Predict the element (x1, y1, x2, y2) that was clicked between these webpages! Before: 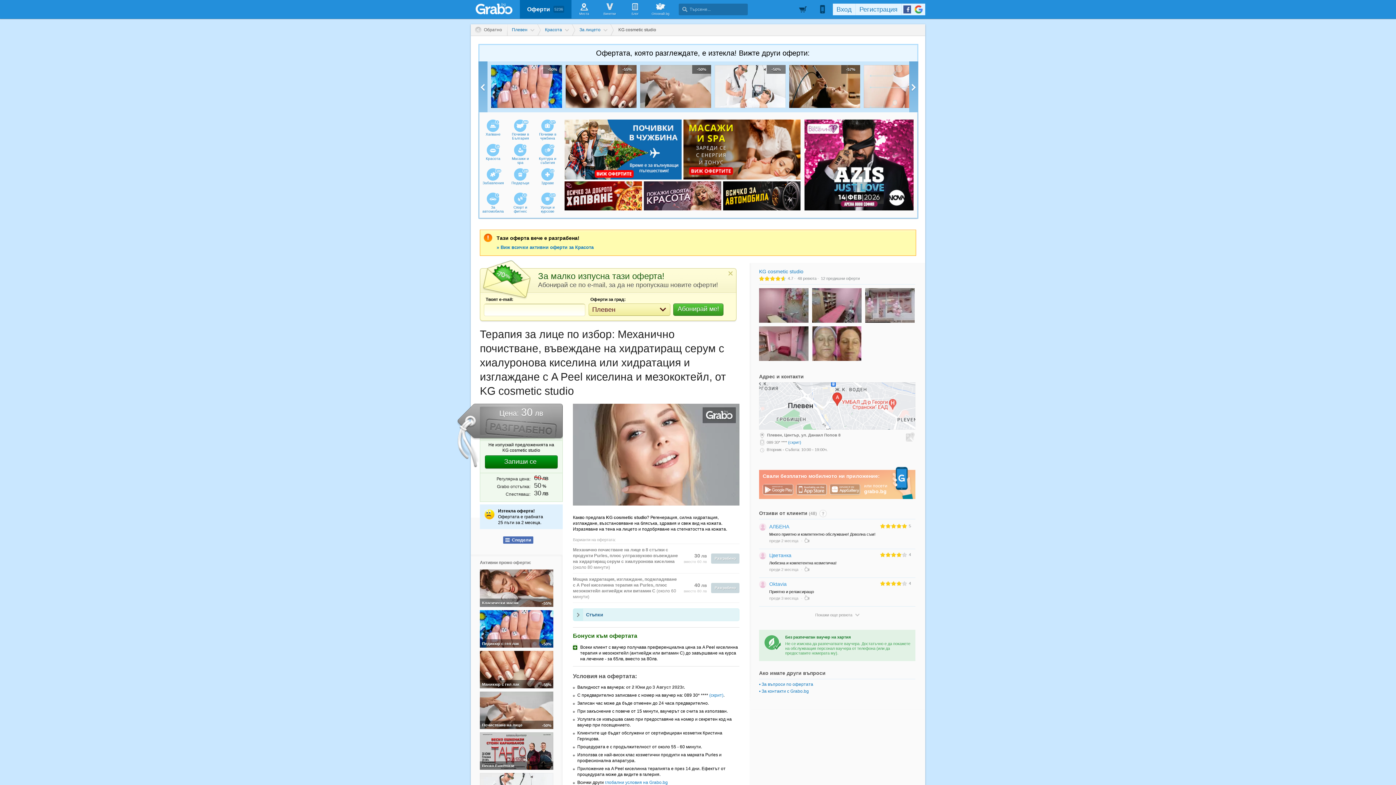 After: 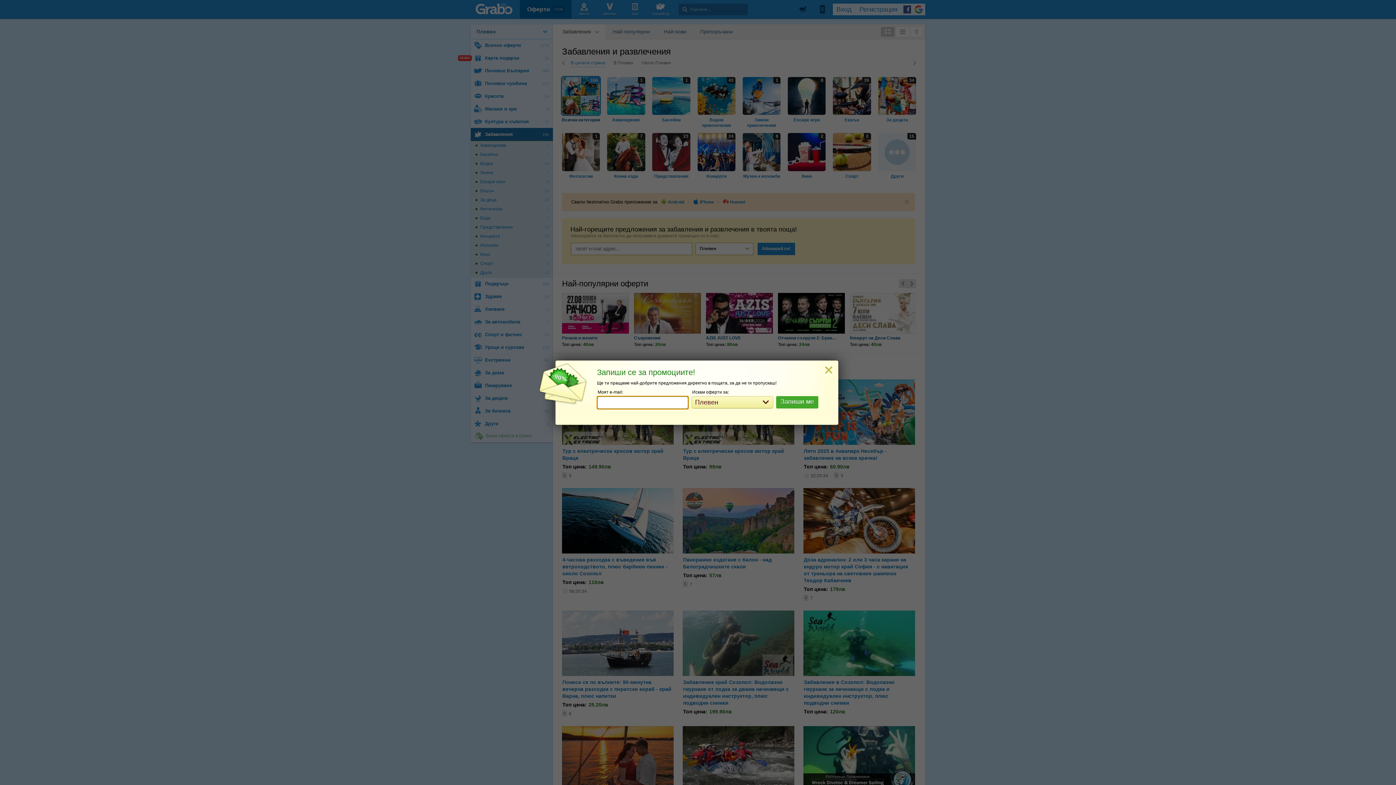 Action: bbox: (479, 168, 506, 192) label: 166
Забавления